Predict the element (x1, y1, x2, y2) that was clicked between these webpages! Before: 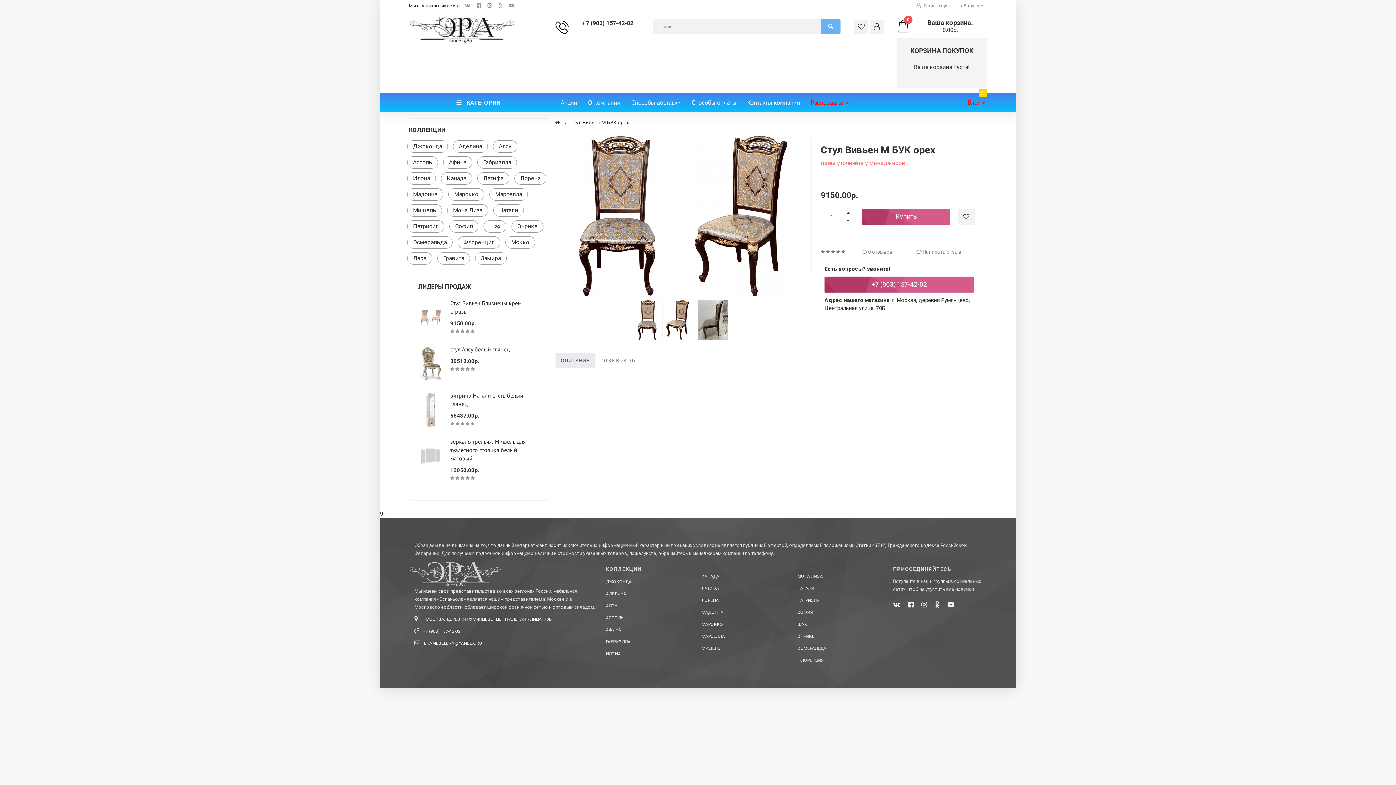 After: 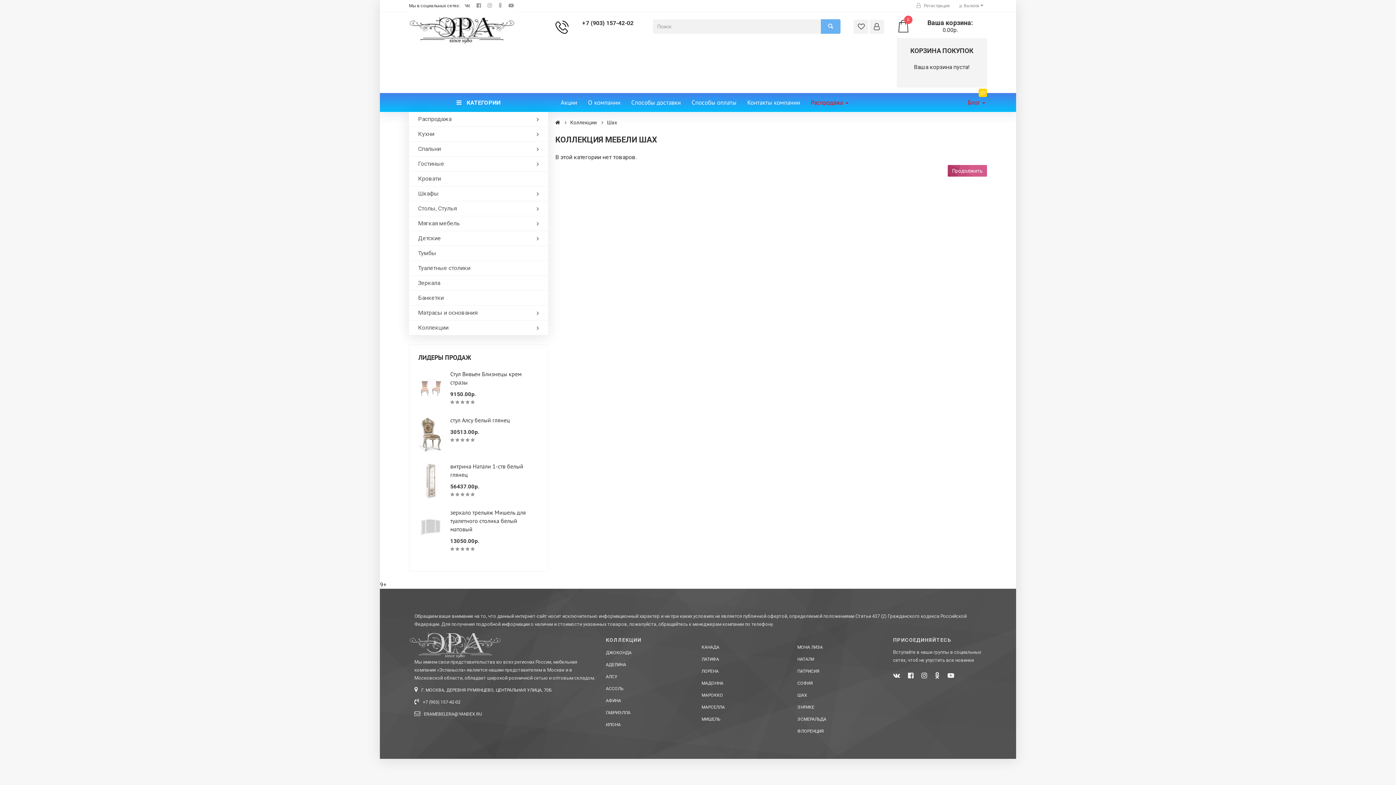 Action: bbox: (797, 622, 807, 627) label: ШАХ